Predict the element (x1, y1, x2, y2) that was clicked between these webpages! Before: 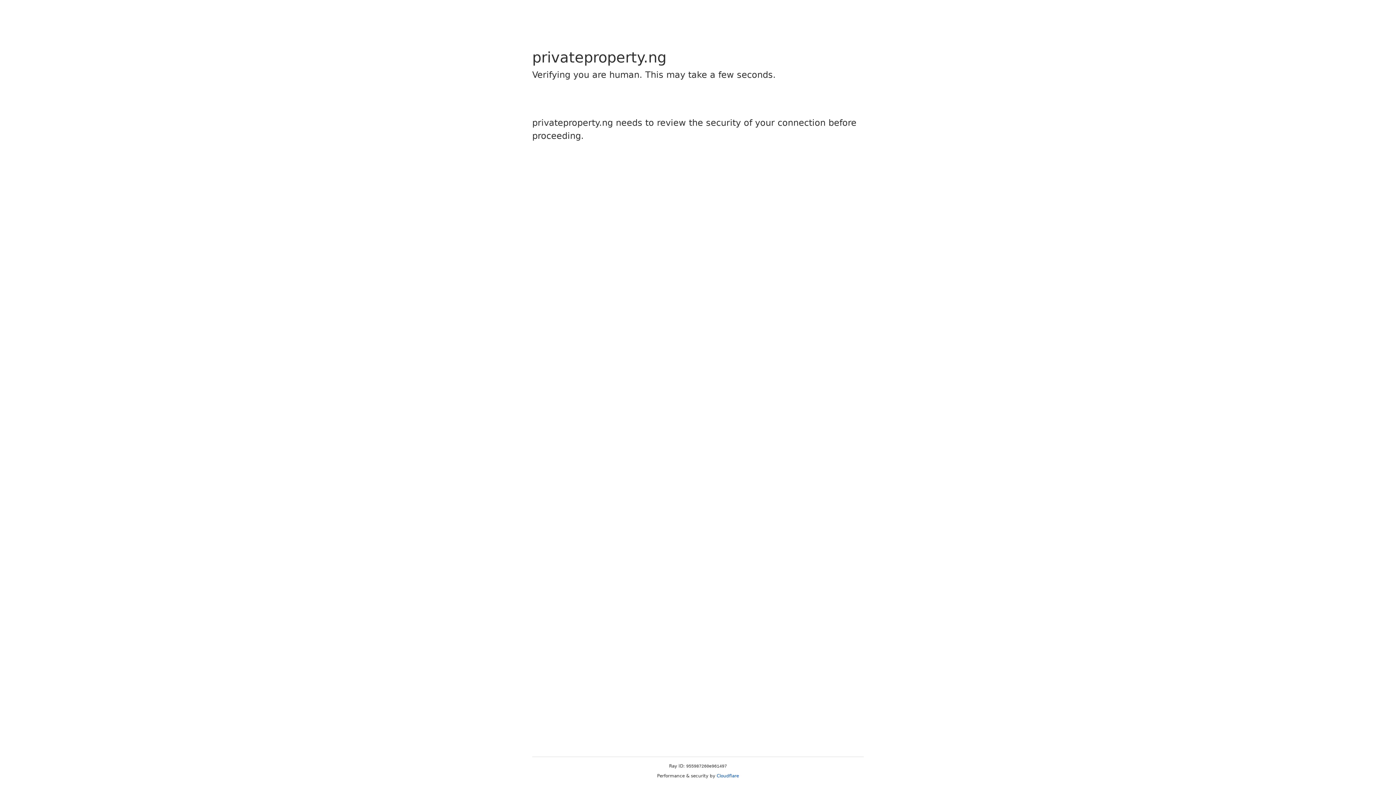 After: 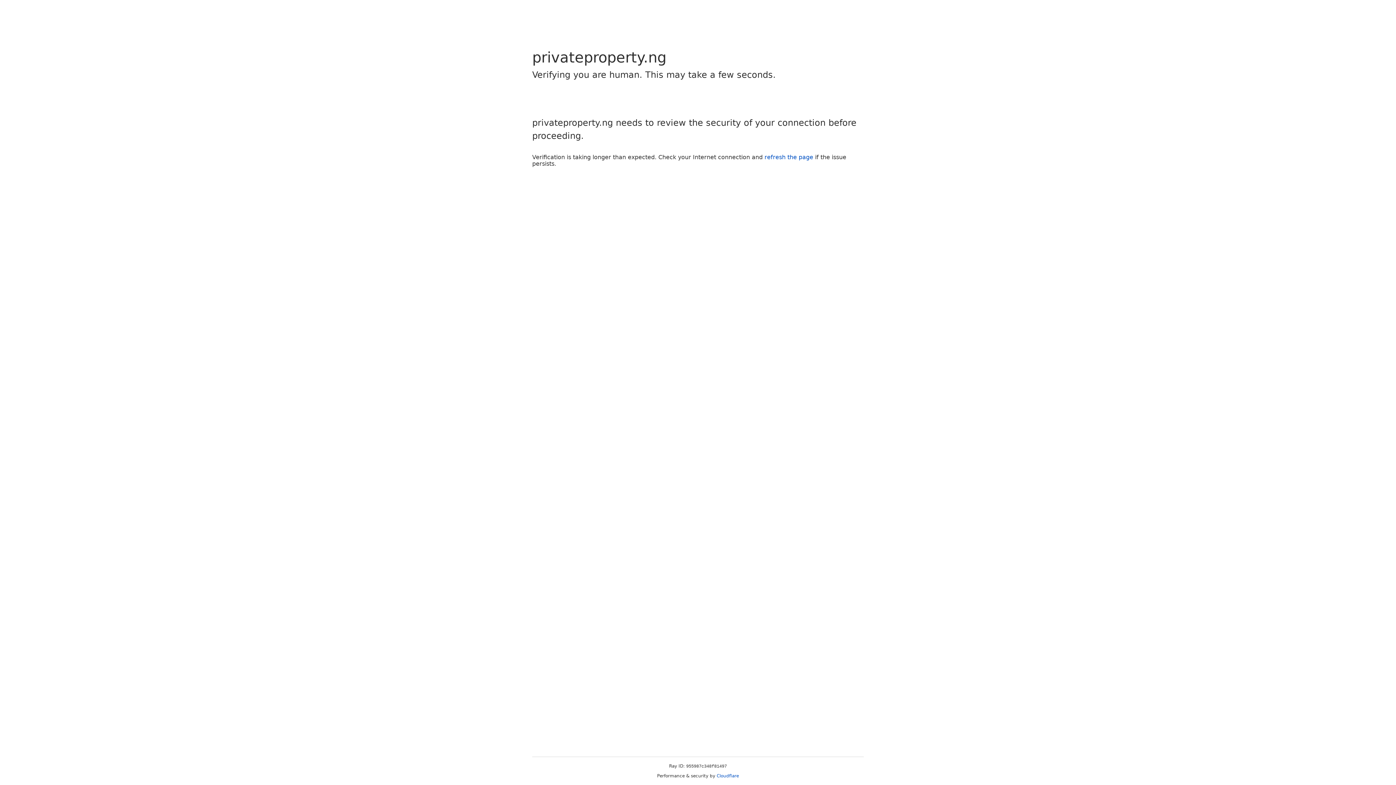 Action: bbox: (716, 773, 739, 778) label: Cloudflare